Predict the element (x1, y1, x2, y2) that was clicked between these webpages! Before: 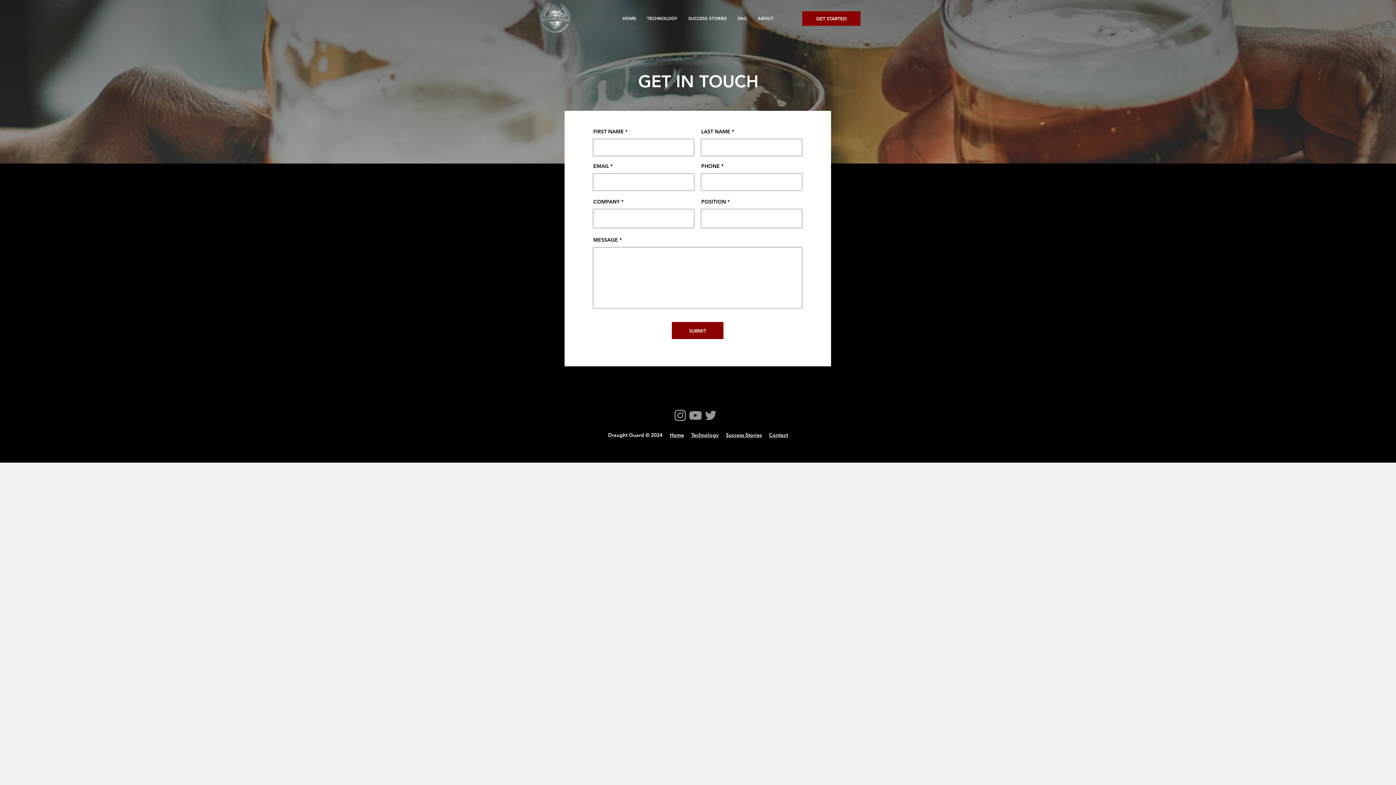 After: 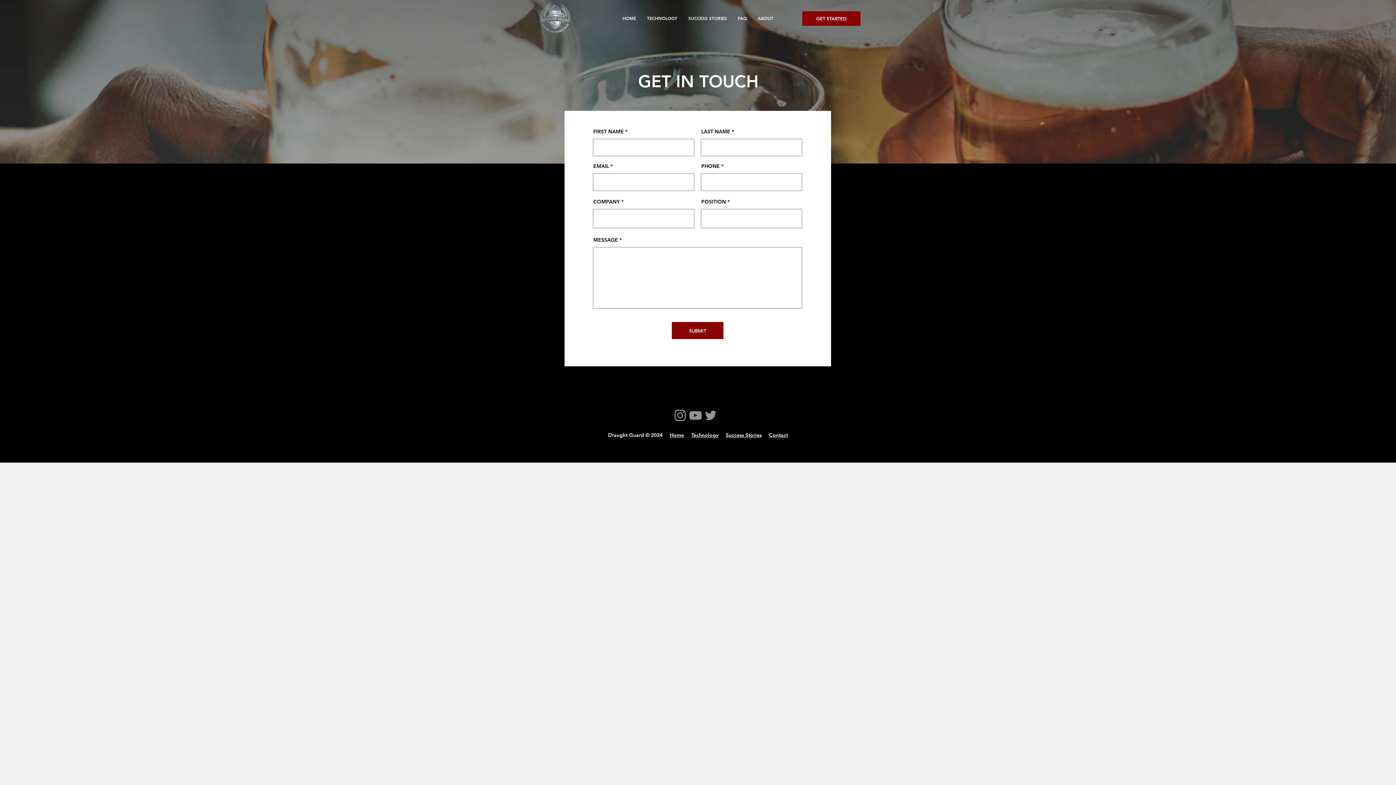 Action: bbox: (769, 432, 788, 438) label: Contact